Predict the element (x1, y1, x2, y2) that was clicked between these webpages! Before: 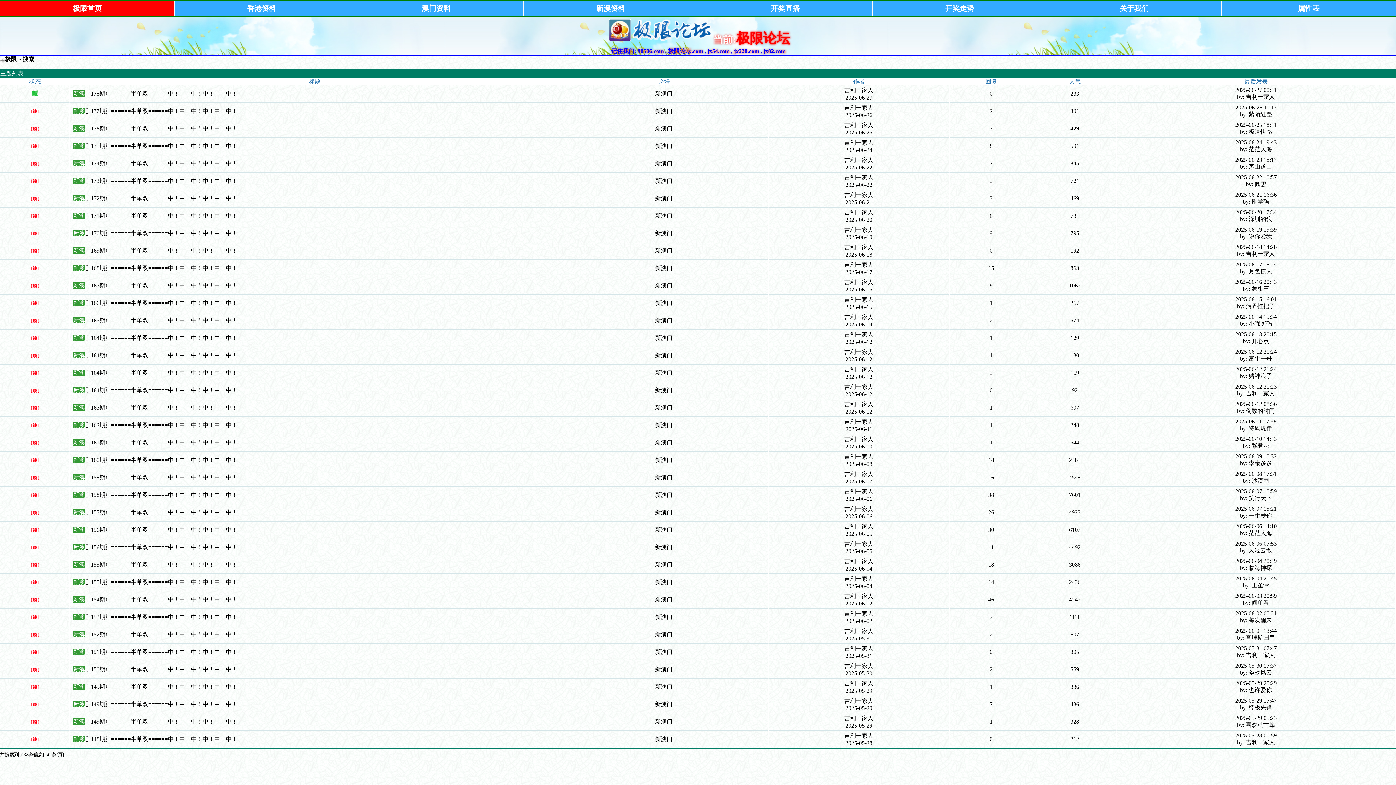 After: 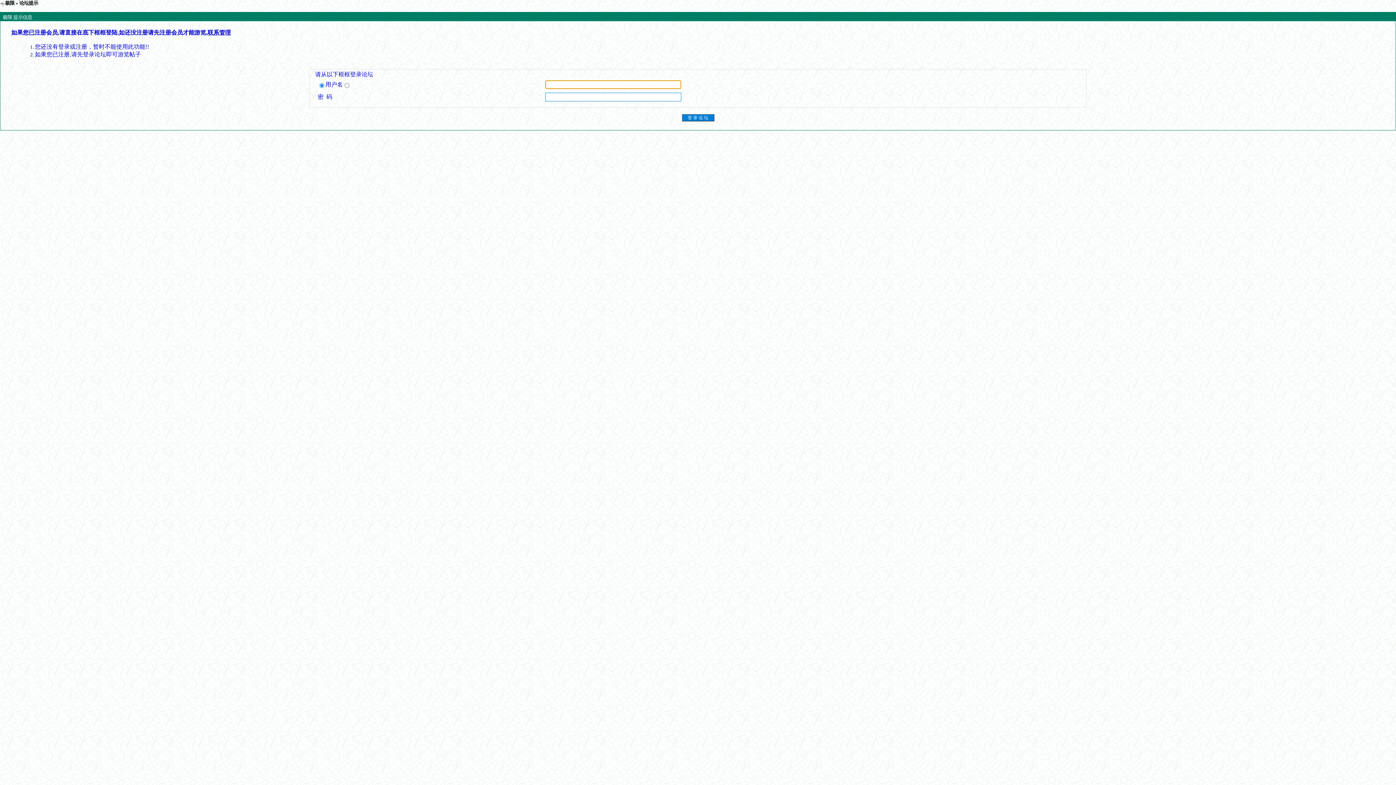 Action: label: 吉利一家人 bbox: (844, 401, 873, 407)